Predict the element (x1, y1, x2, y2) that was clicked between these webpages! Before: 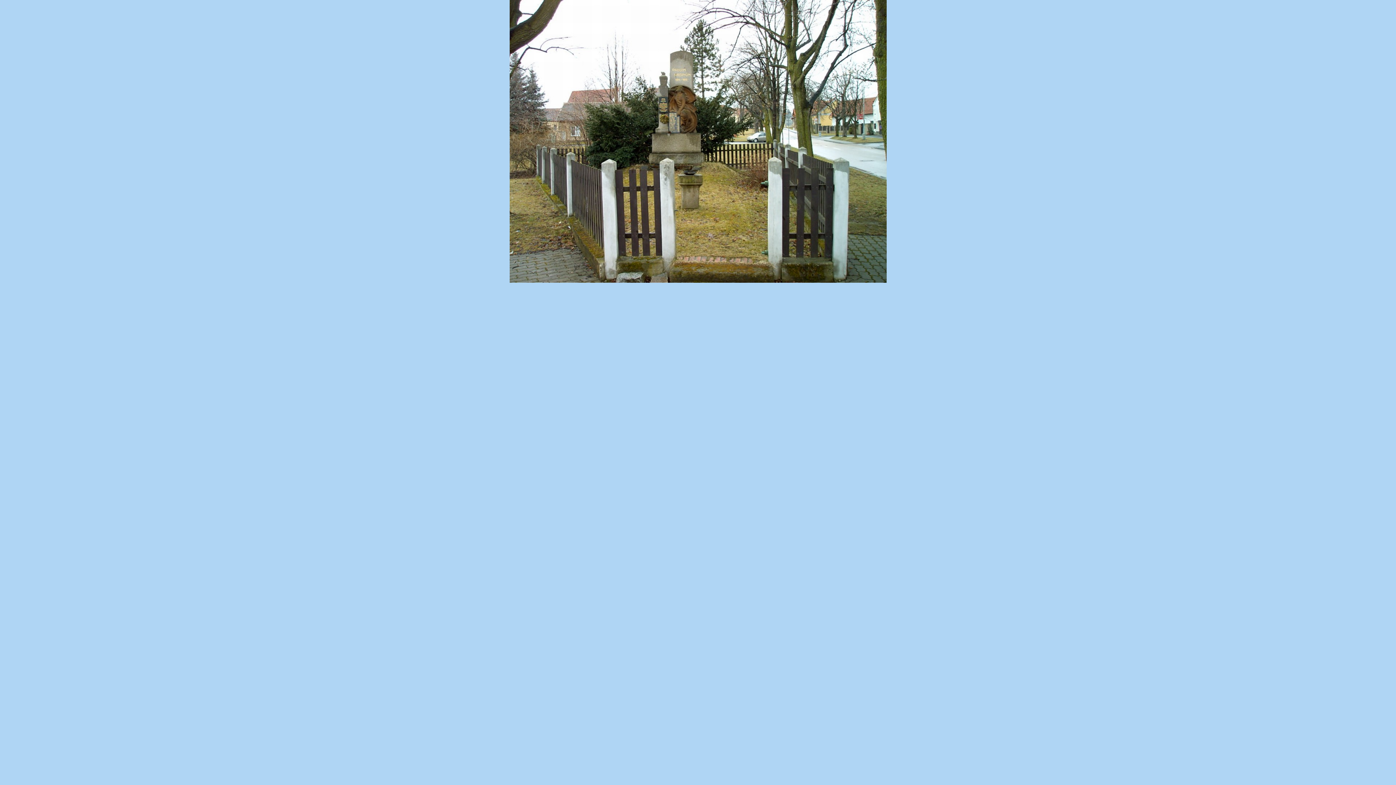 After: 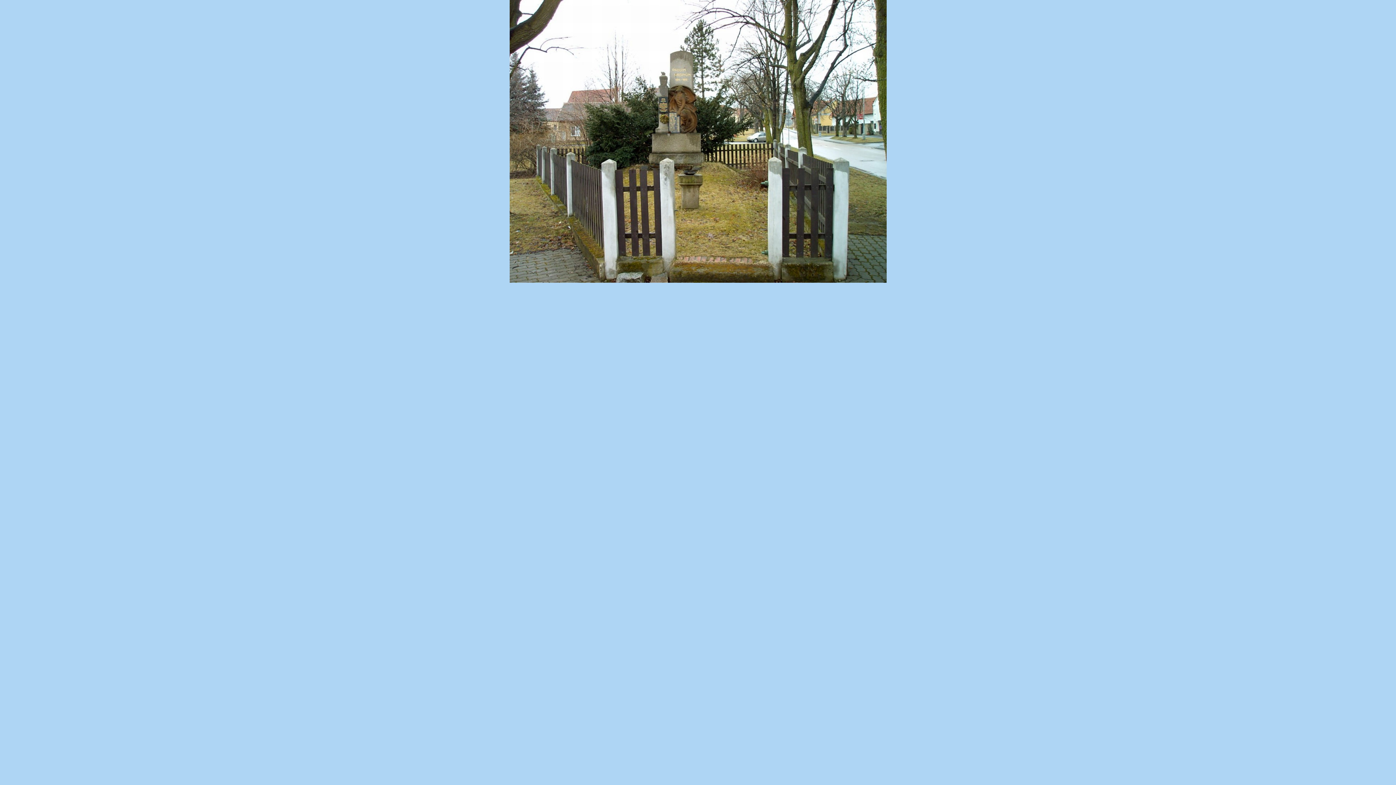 Action: bbox: (509, 278, 886, 284)